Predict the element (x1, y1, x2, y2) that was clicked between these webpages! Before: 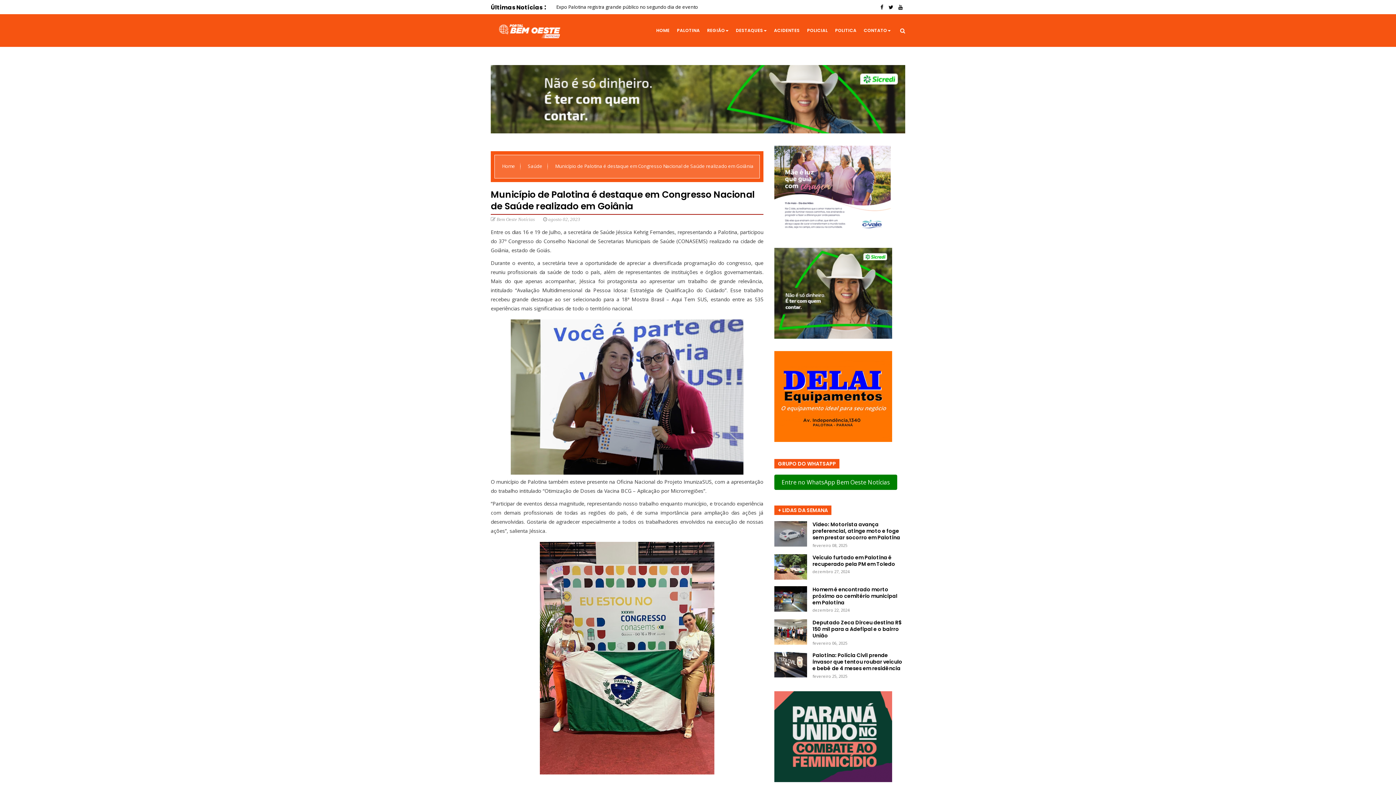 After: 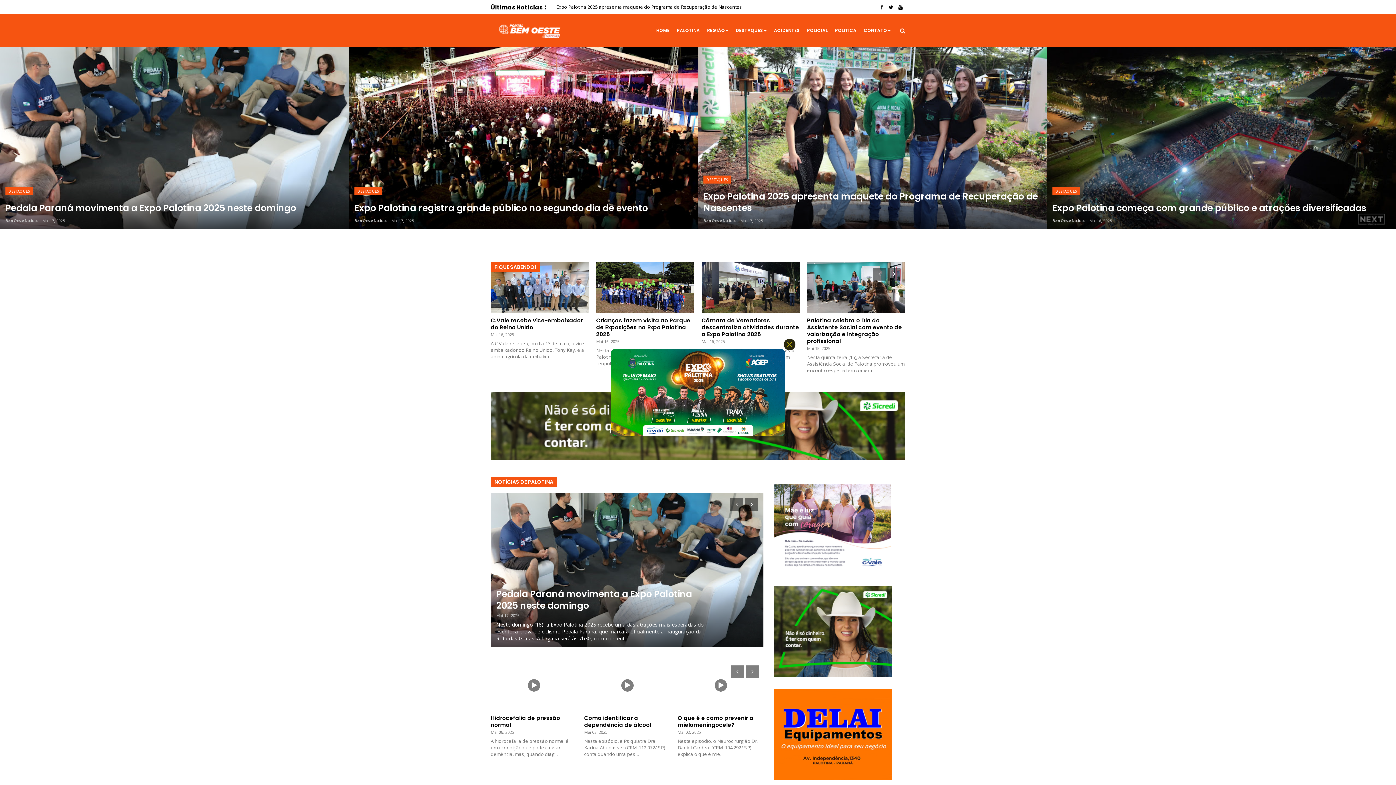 Action: label: HOME bbox: (652, 14, 673, 46)